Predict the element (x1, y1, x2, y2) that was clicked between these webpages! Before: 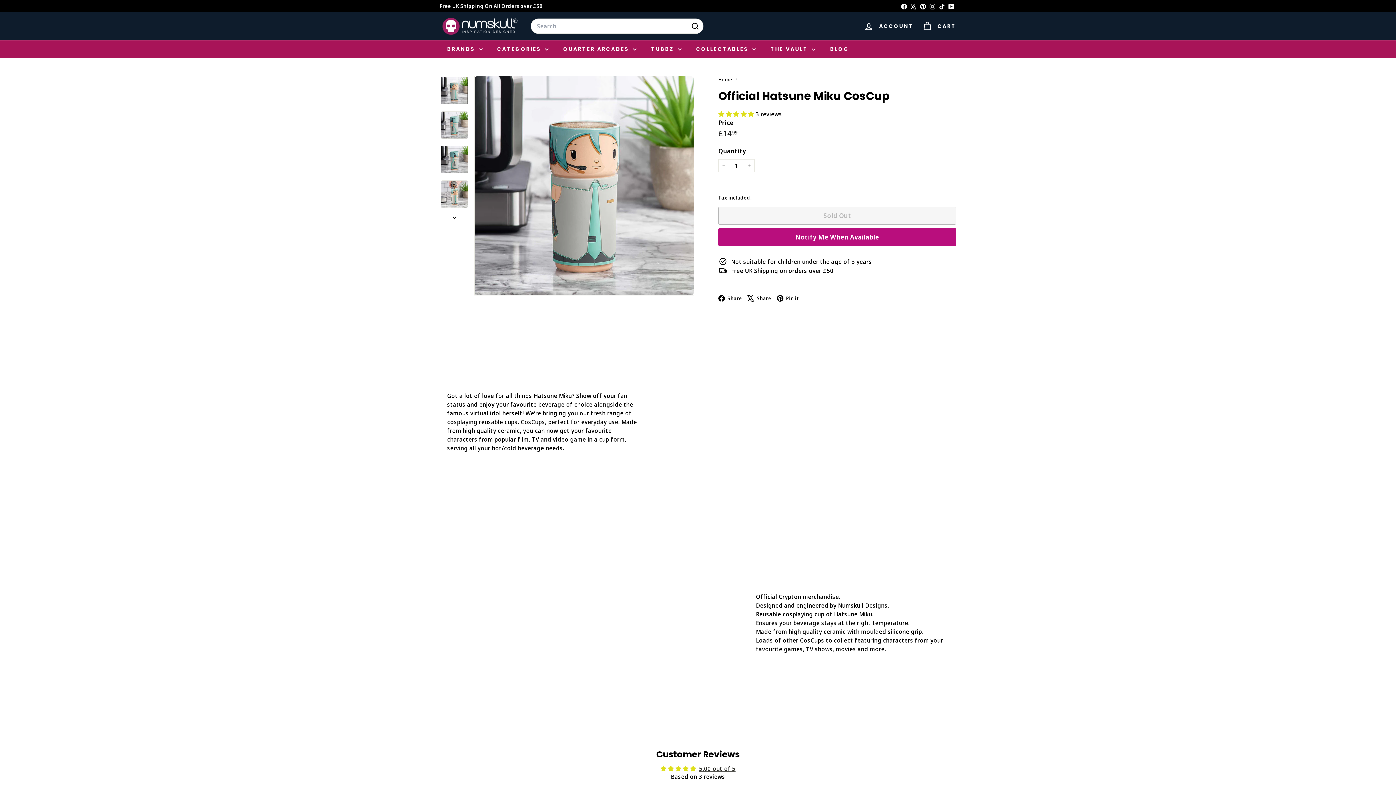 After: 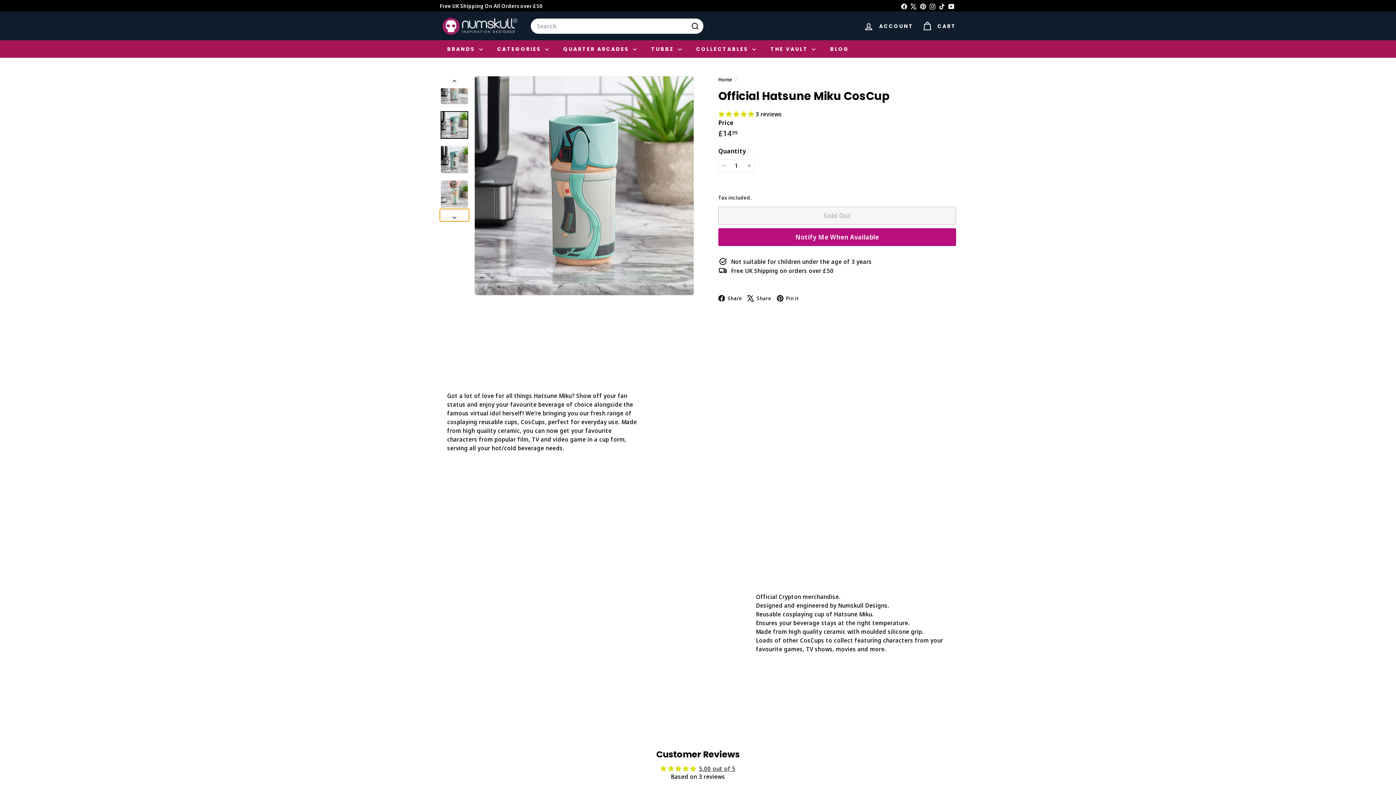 Action: label: 


Next

 bbox: (440, 209, 469, 221)